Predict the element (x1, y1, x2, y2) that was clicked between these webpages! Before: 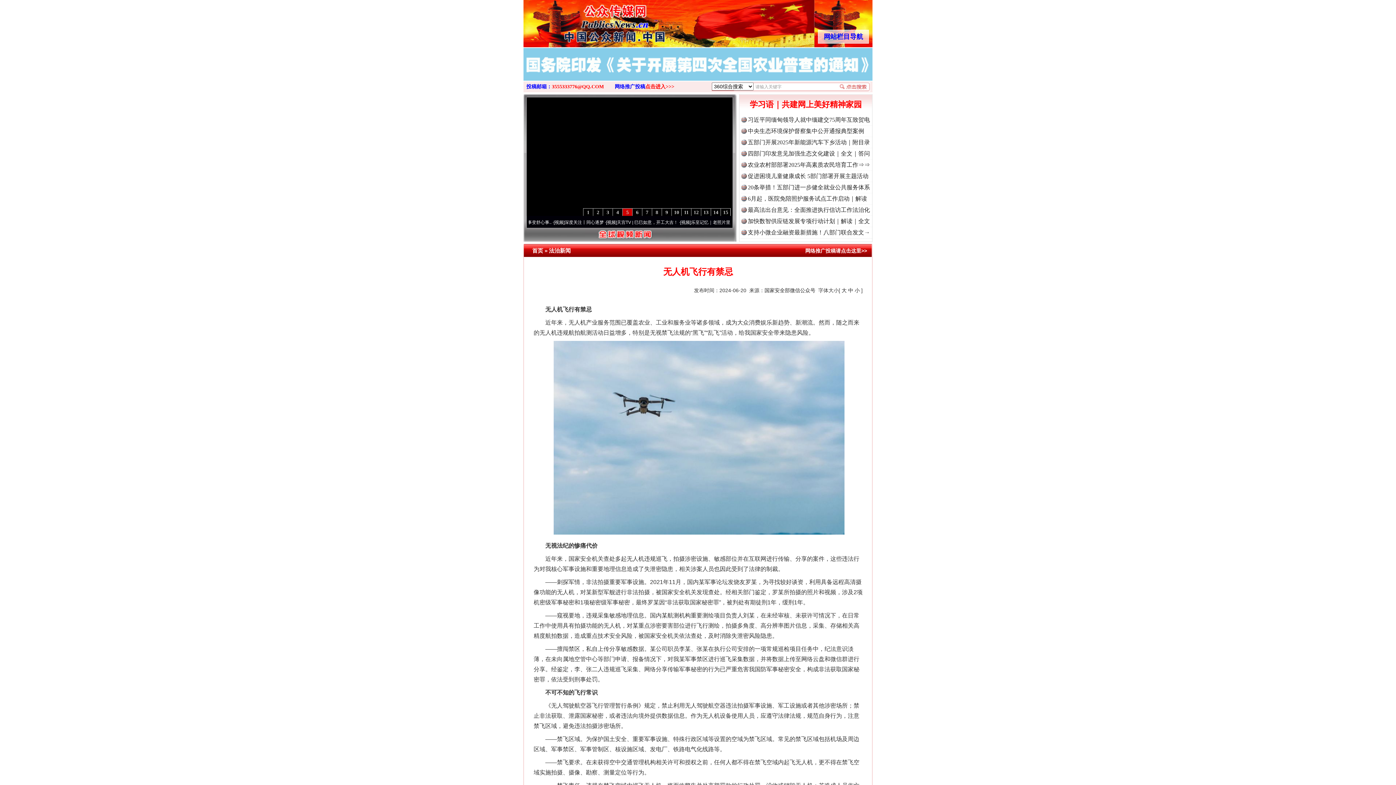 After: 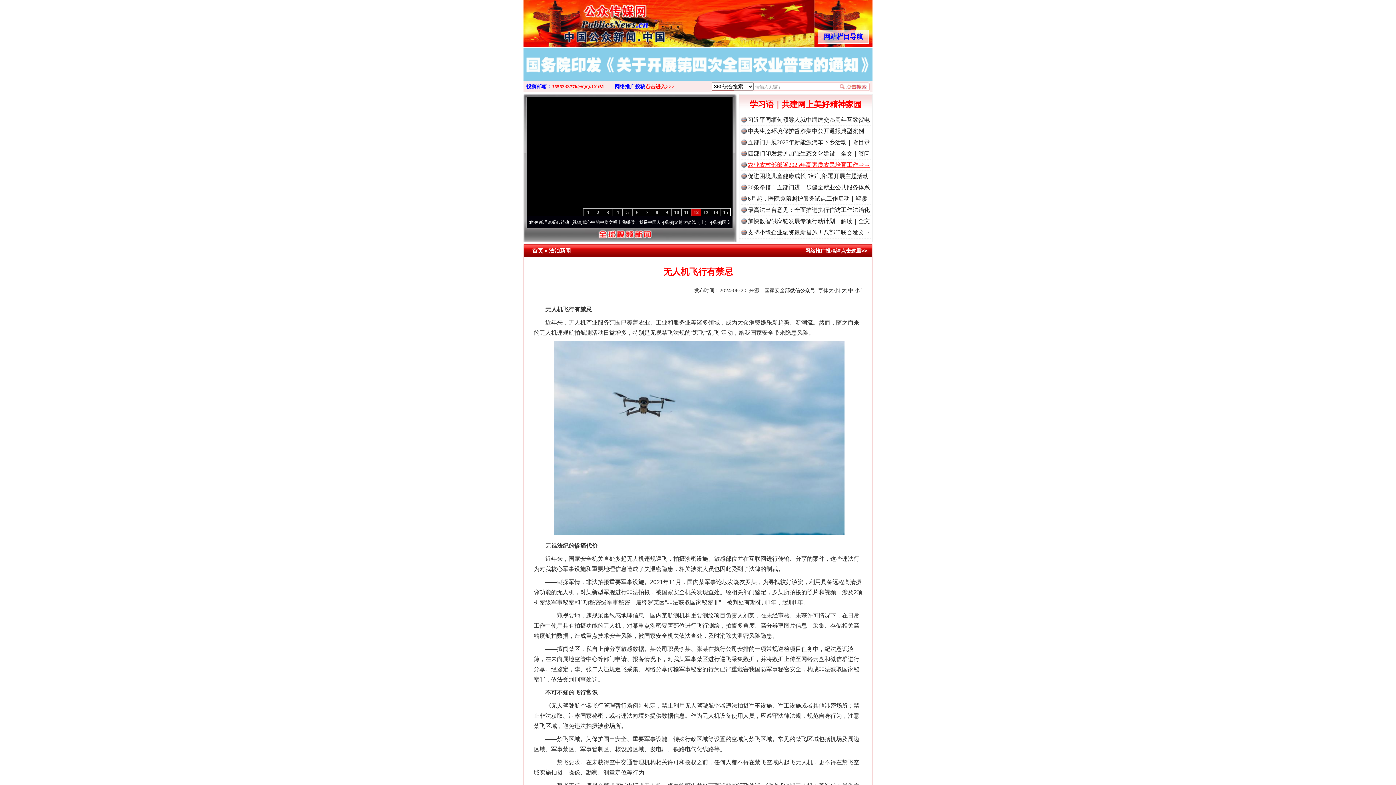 Action: bbox: (748, 161, 870, 168) label: 农业农村部部署2025年高素质农民培育工作⇒⇒